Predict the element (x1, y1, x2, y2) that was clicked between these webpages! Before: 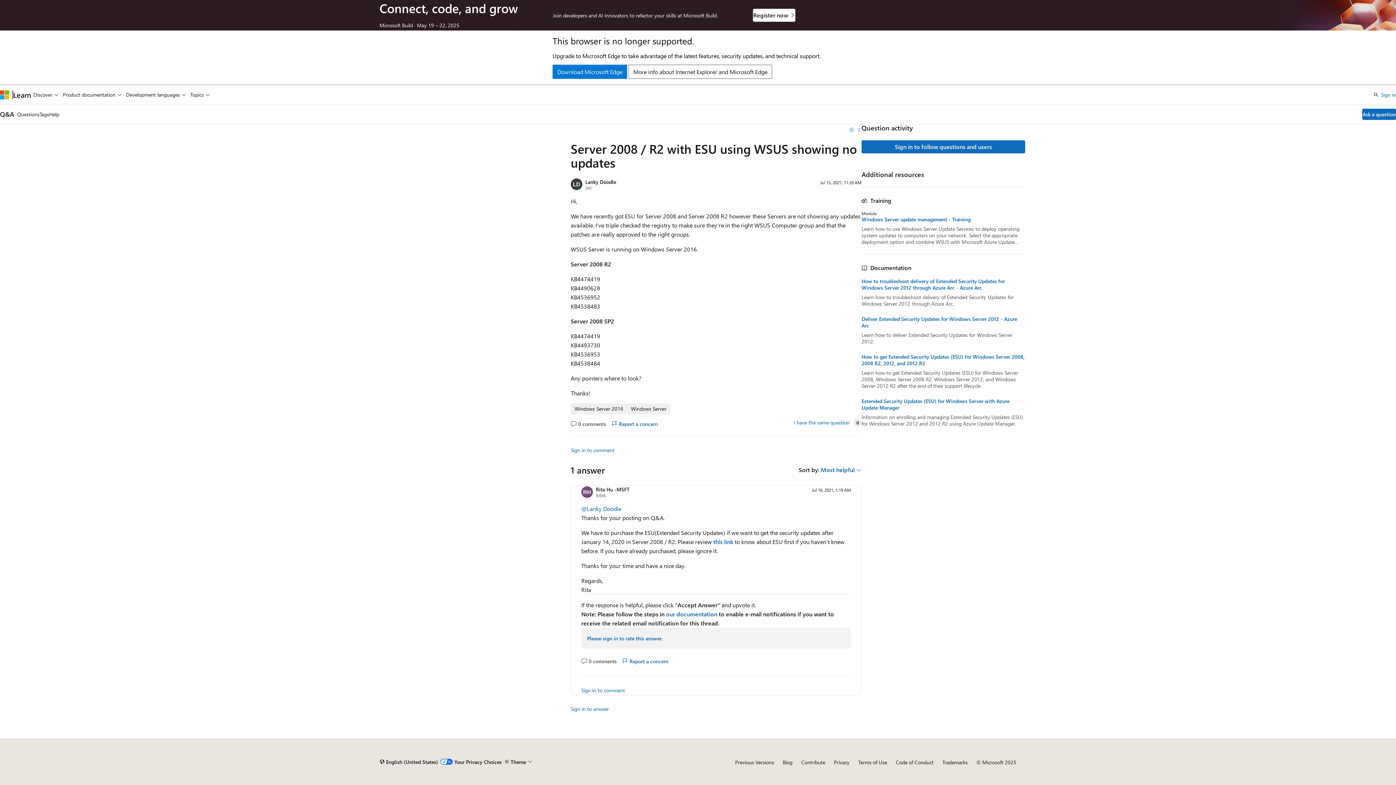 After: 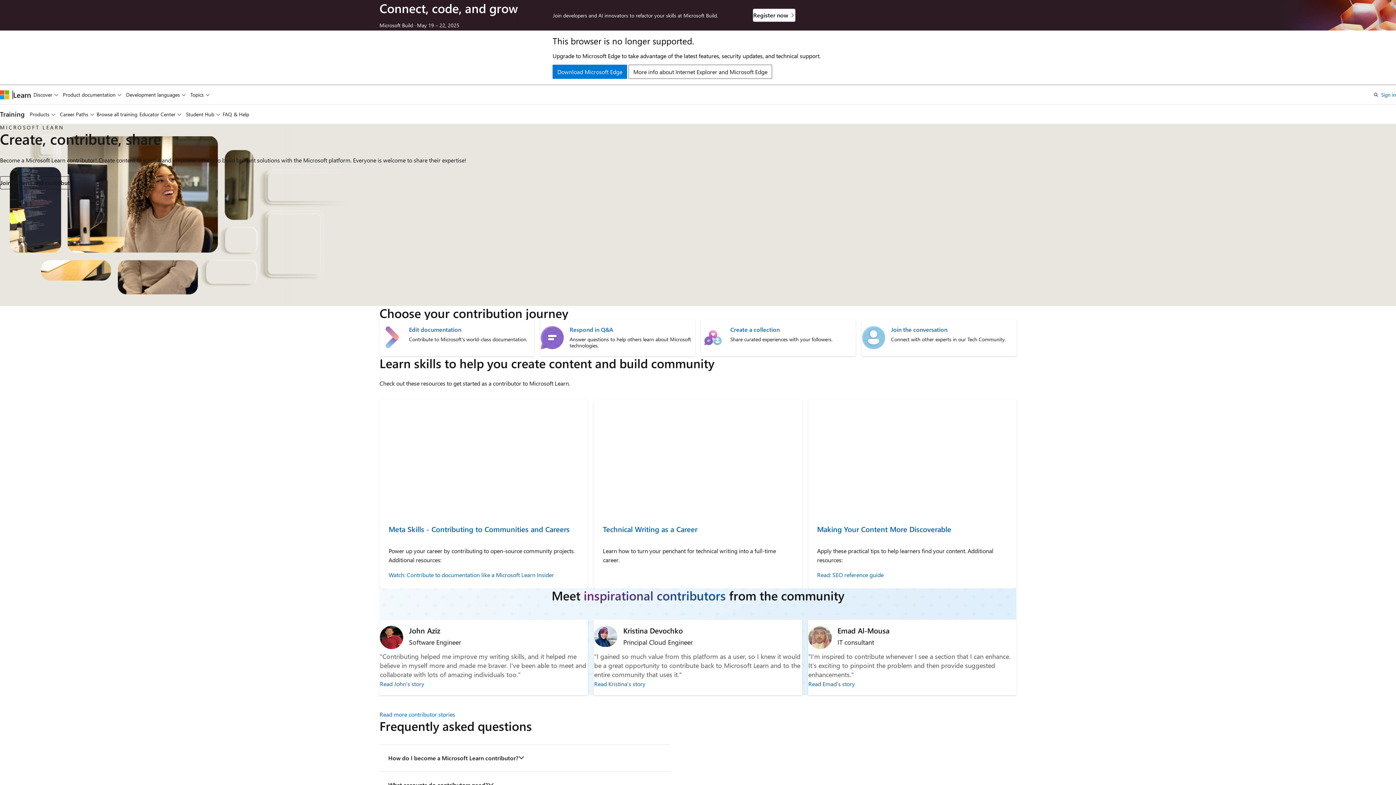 Action: label: Contribute bbox: (801, 759, 825, 766)